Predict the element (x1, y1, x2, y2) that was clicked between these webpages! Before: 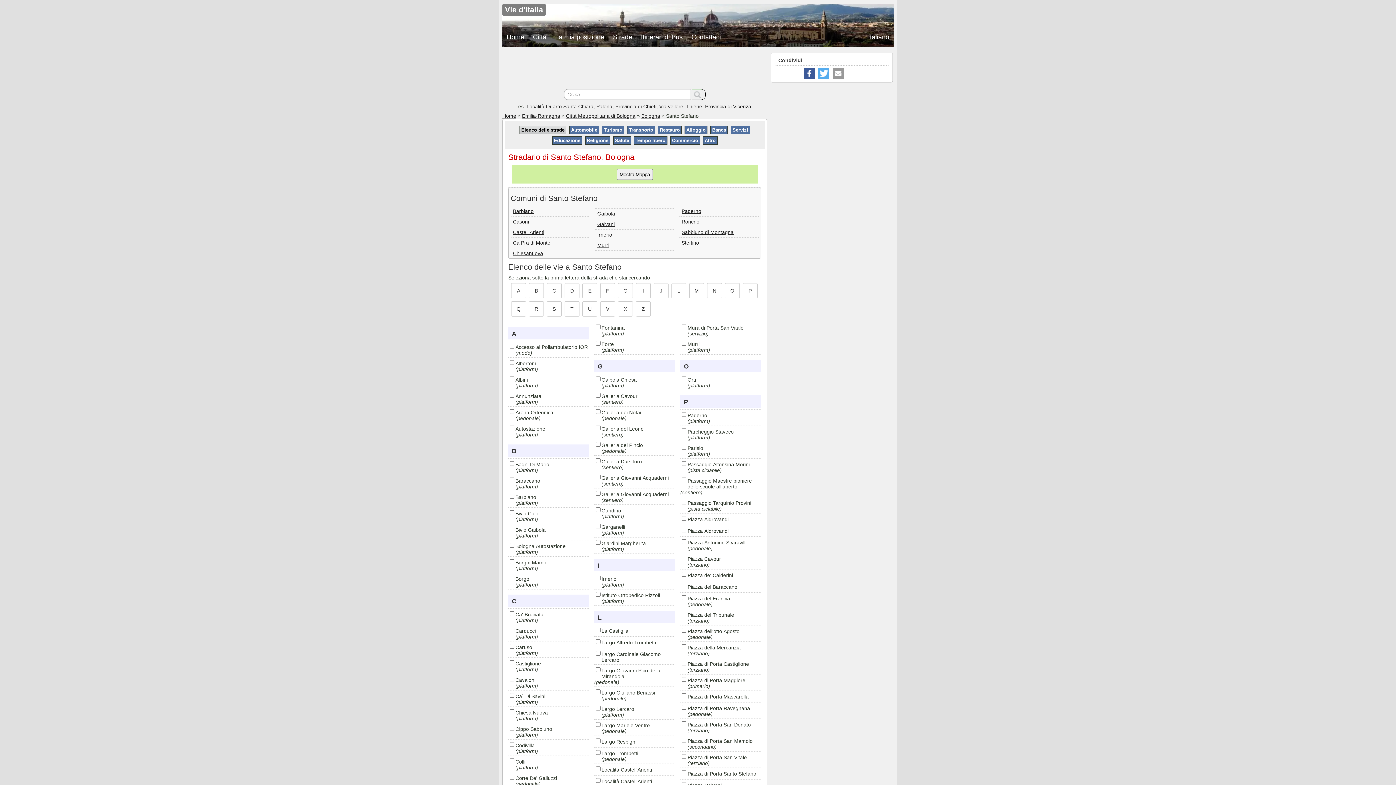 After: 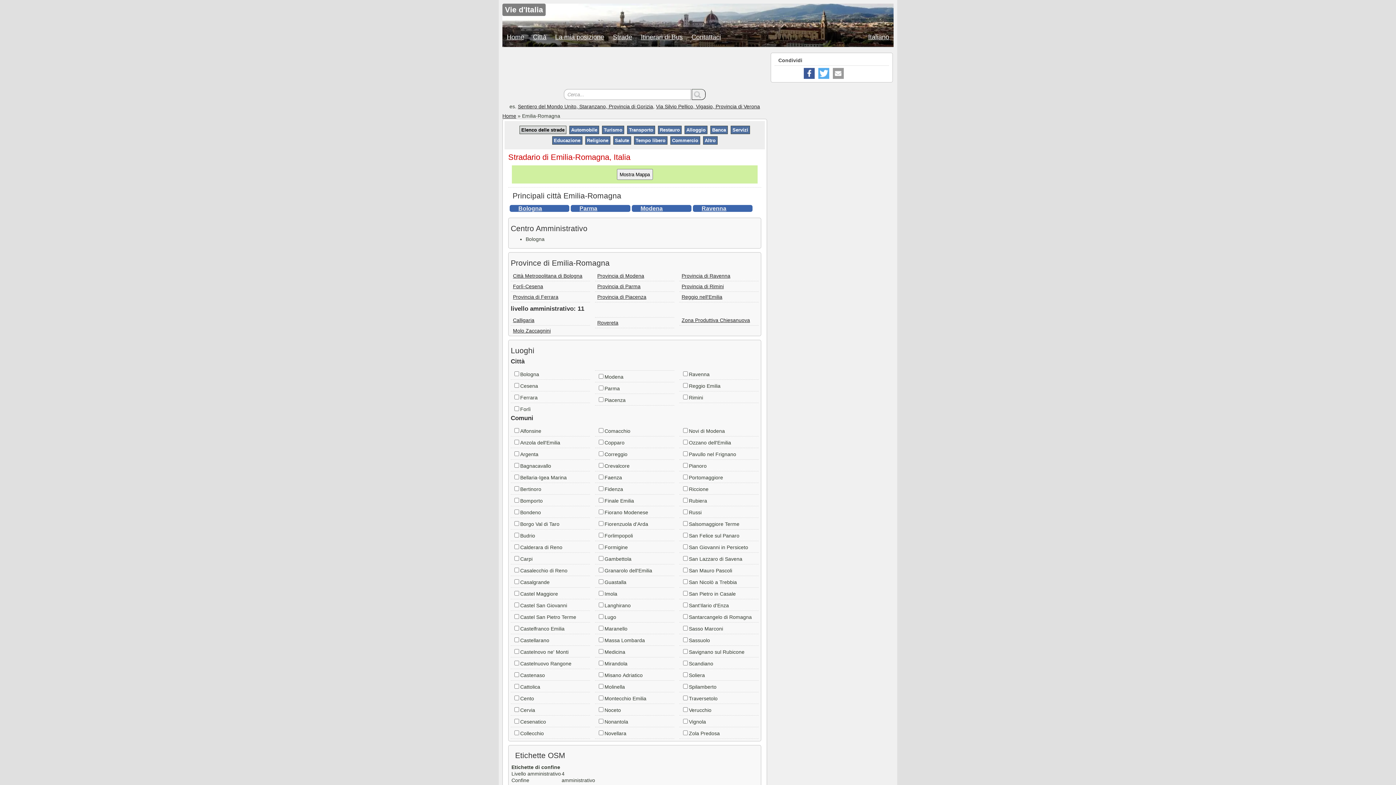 Action: label: Emilia-Romagna bbox: (522, 113, 560, 118)